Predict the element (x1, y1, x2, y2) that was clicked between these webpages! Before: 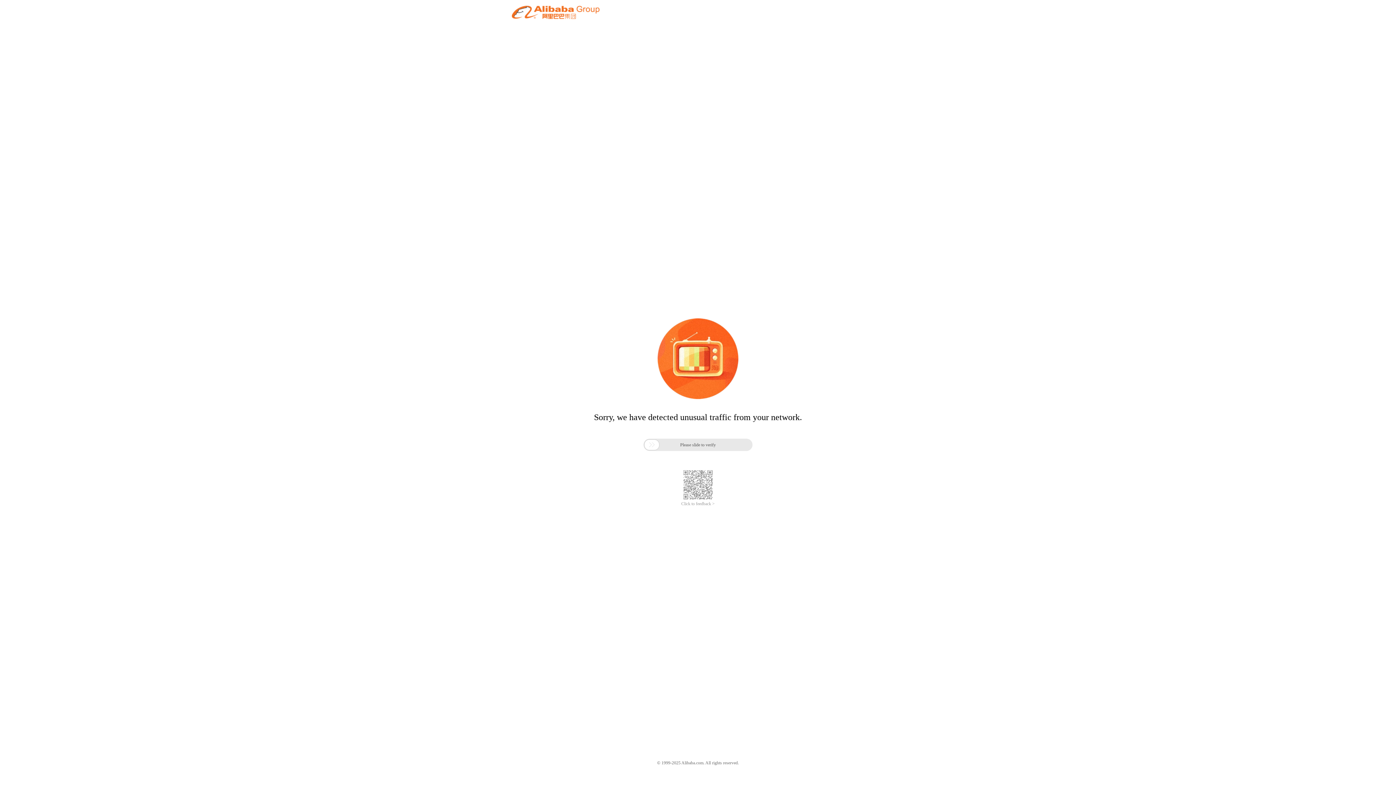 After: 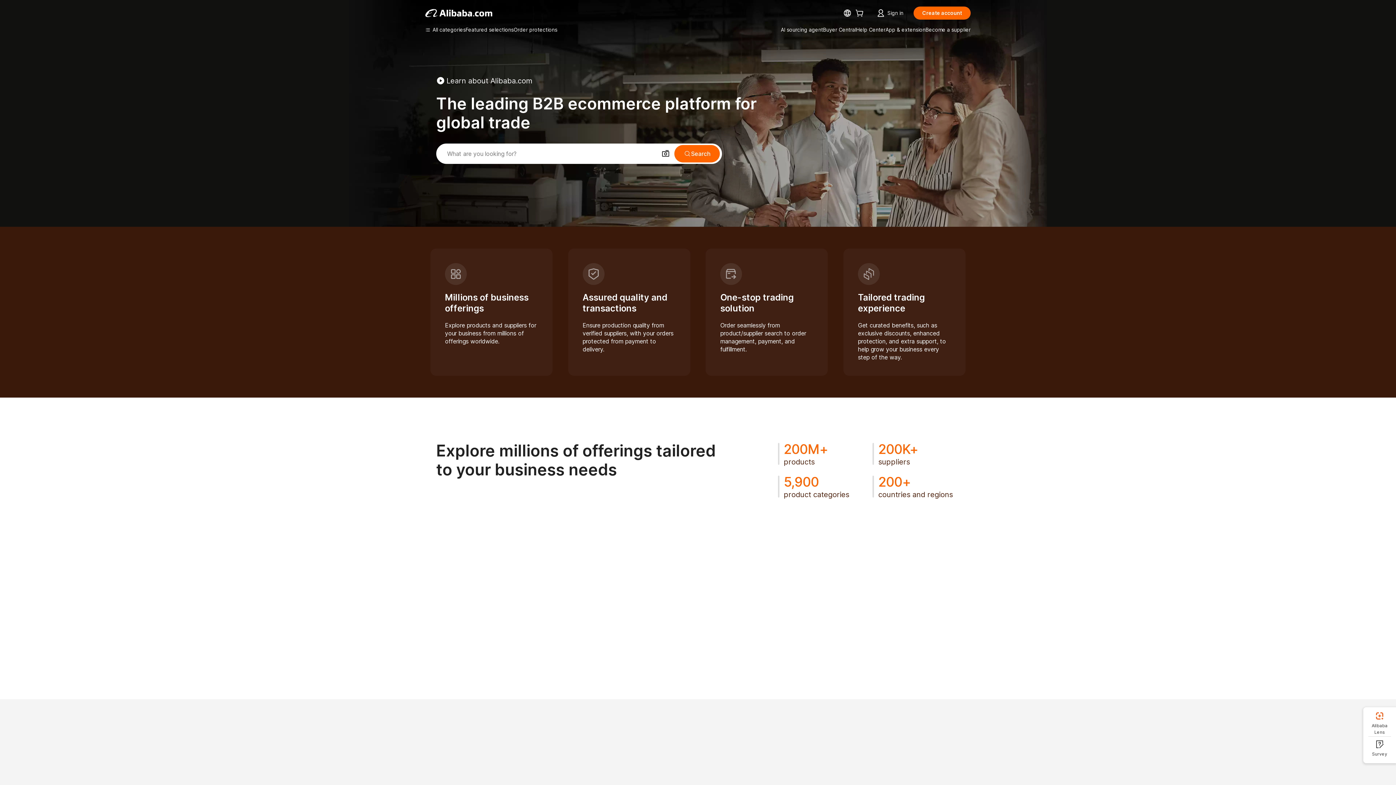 Action: bbox: (512, 12, 599, 21)